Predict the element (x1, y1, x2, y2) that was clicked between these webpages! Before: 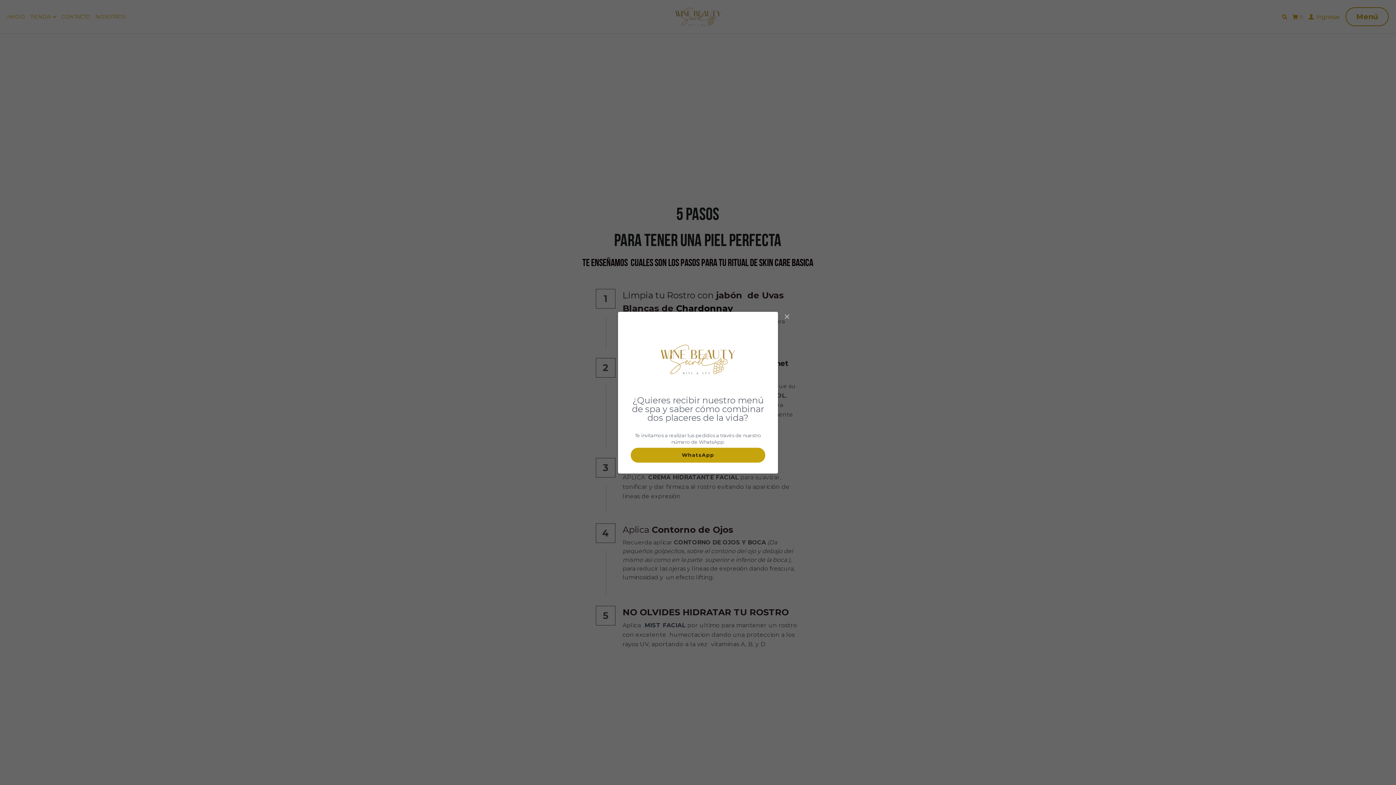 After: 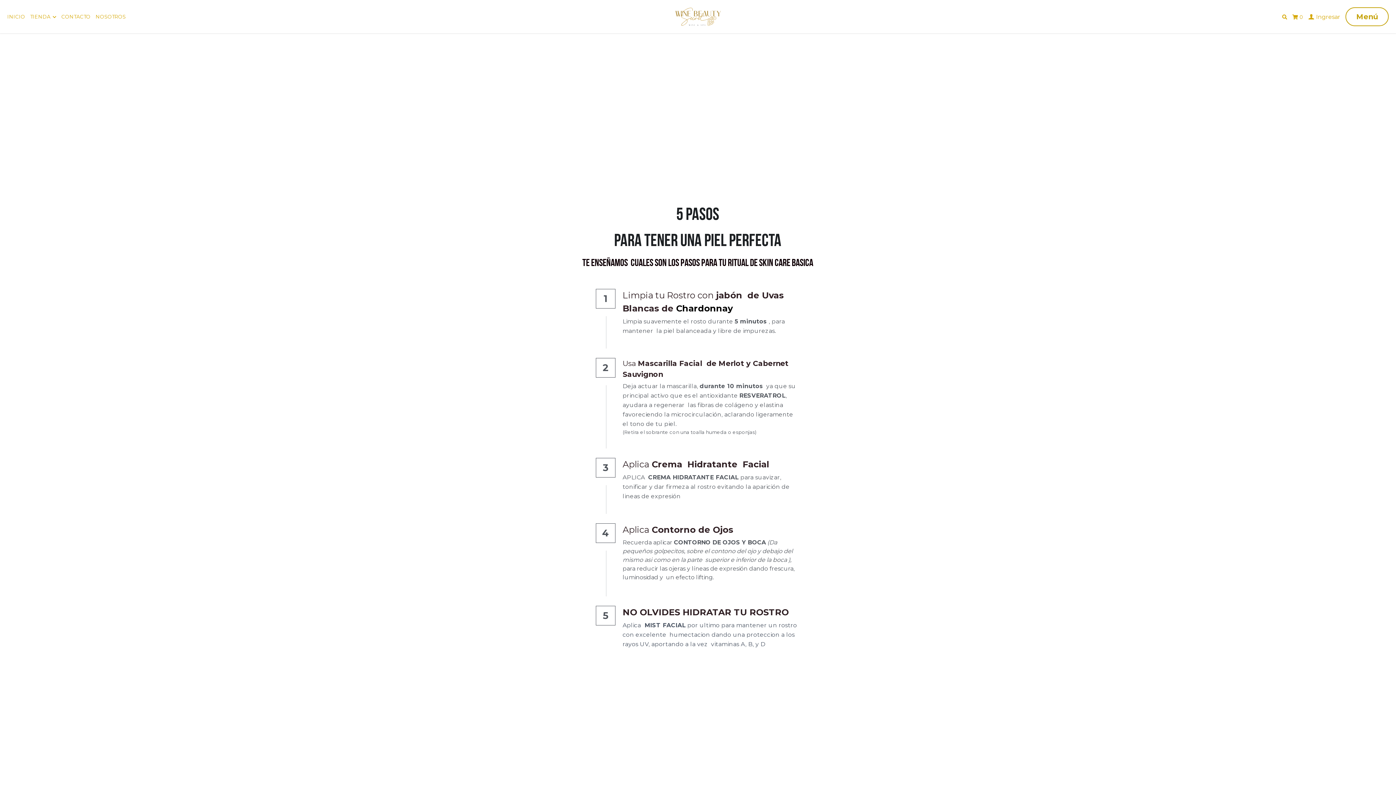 Action: bbox: (781, 344, 792, 355) label: Close